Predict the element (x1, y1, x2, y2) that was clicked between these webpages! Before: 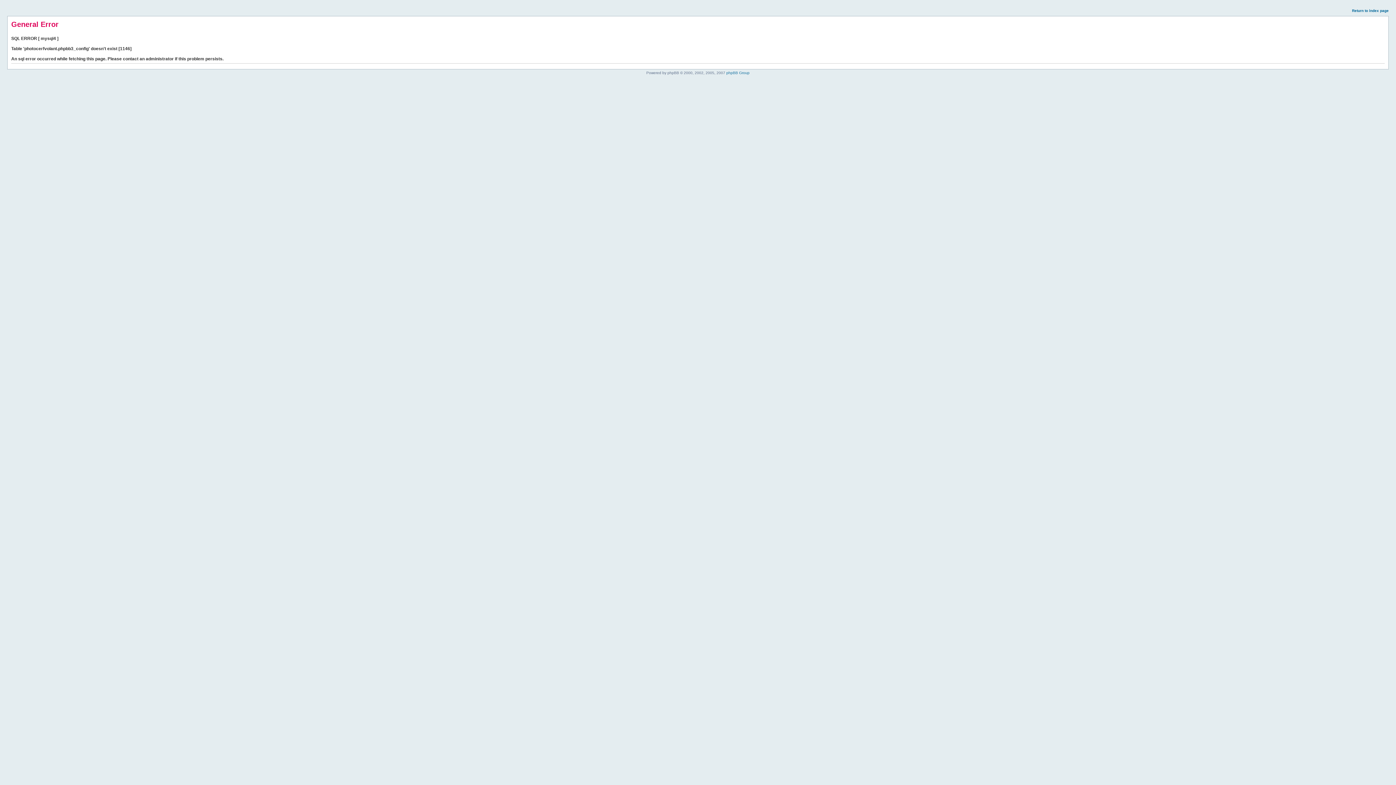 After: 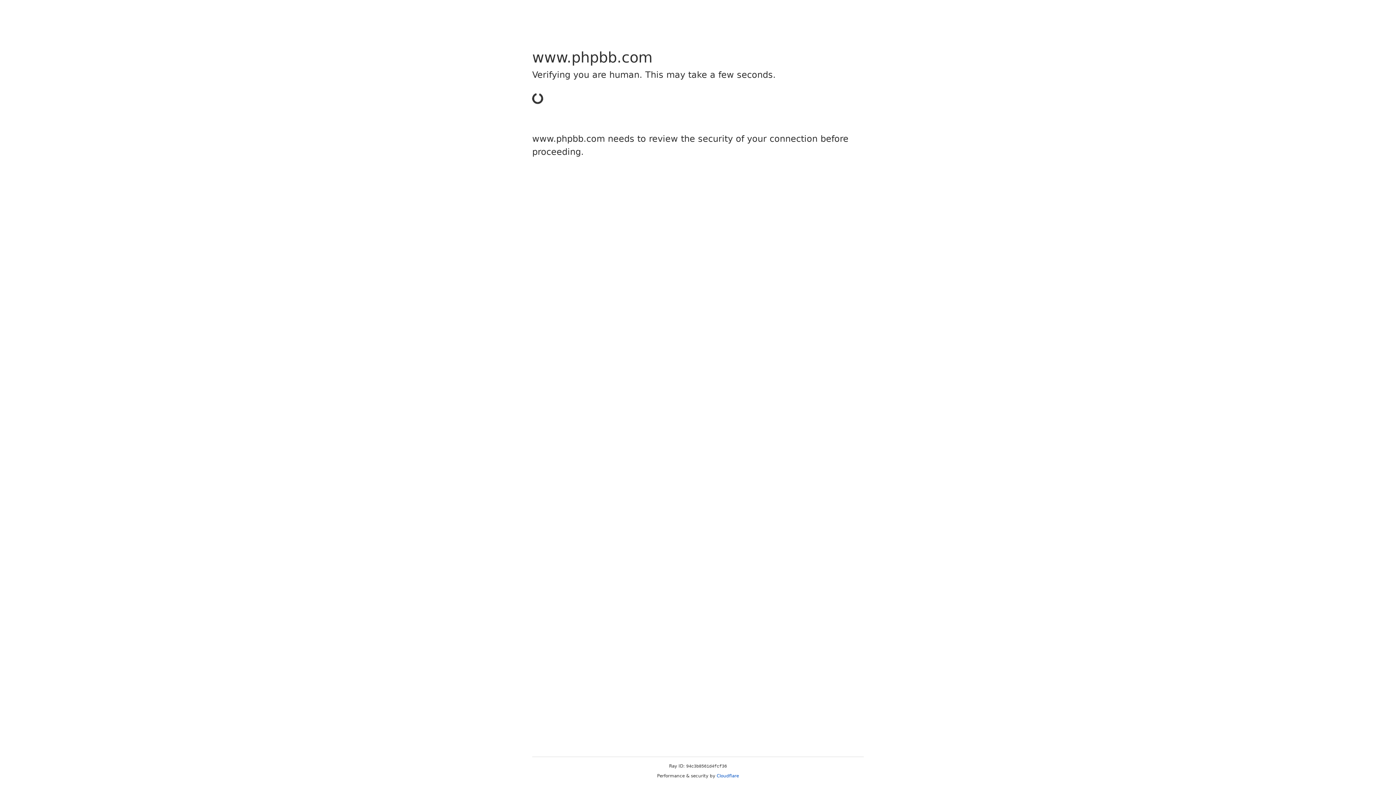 Action: bbox: (726, 70, 749, 74) label: phpBB Group